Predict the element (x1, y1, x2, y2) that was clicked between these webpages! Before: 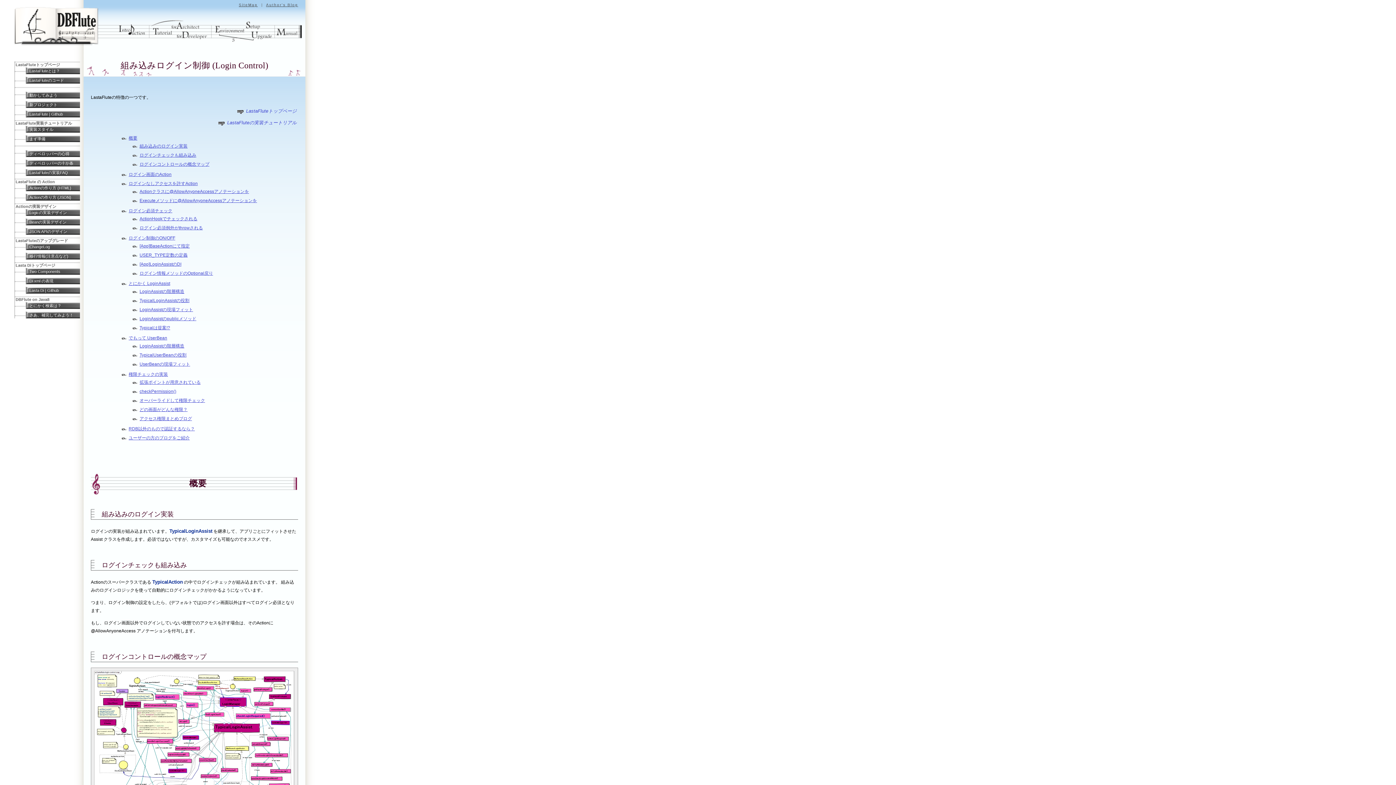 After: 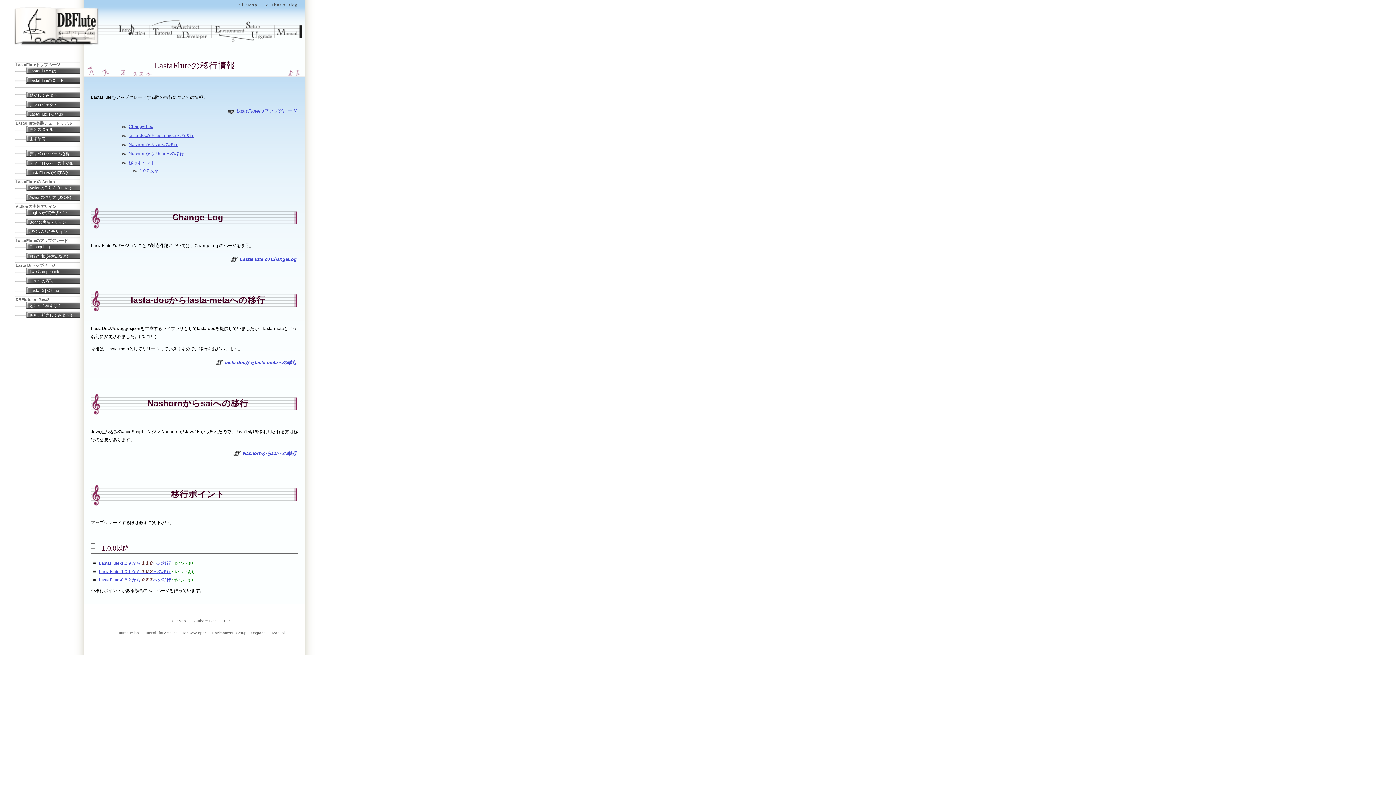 Action: bbox: (25, 252, 80, 259) label: 移行情報(注意点など)